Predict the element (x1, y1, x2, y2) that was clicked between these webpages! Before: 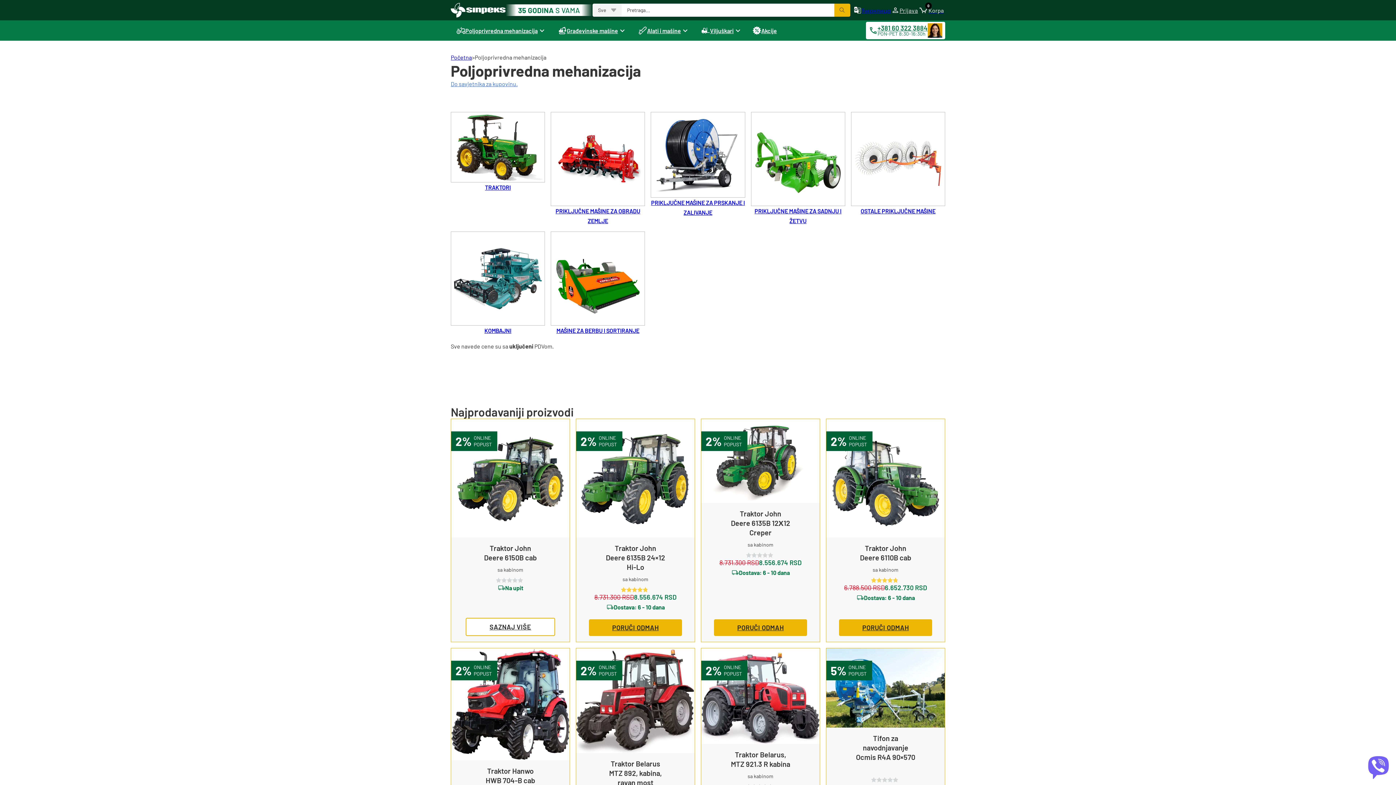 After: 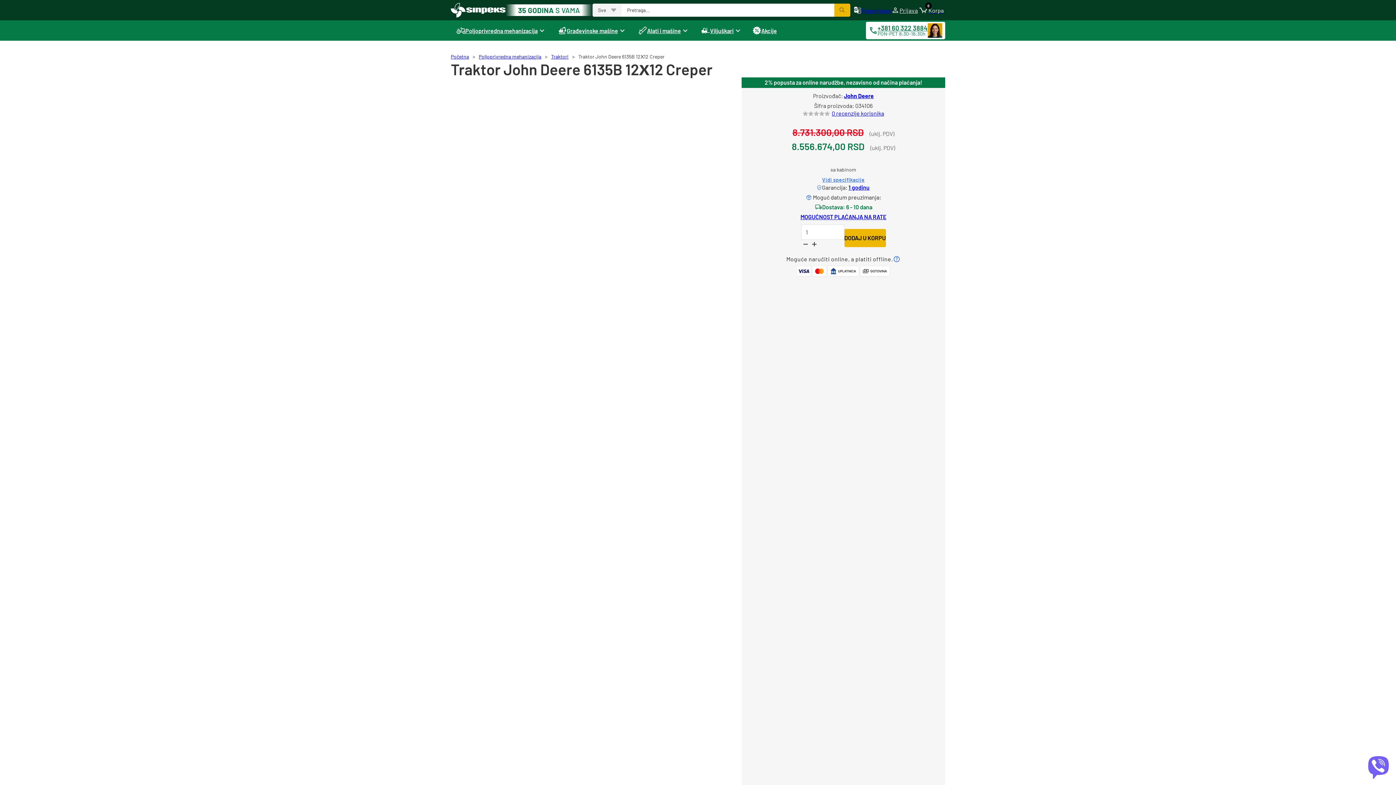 Action: label: PORUČI ODMAH bbox: (714, 619, 807, 636)